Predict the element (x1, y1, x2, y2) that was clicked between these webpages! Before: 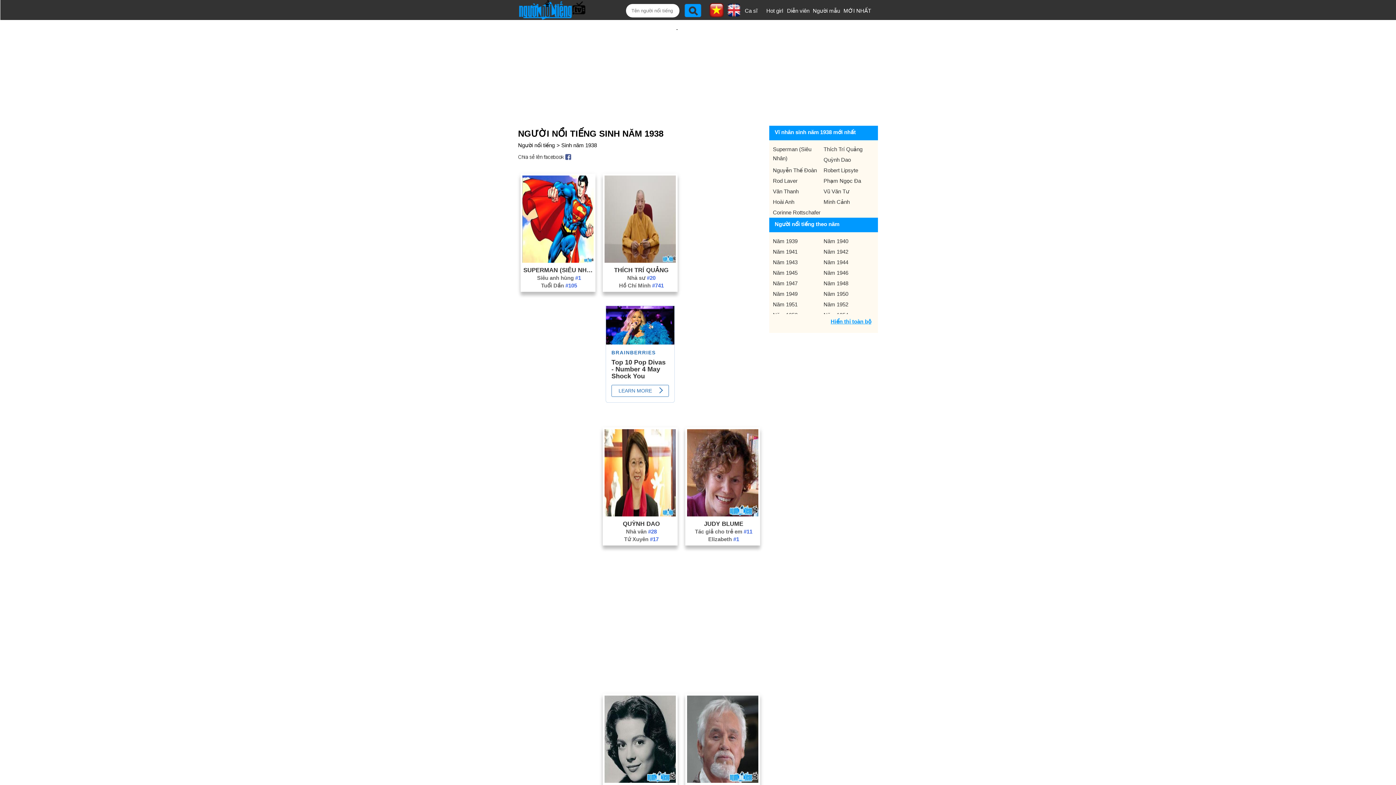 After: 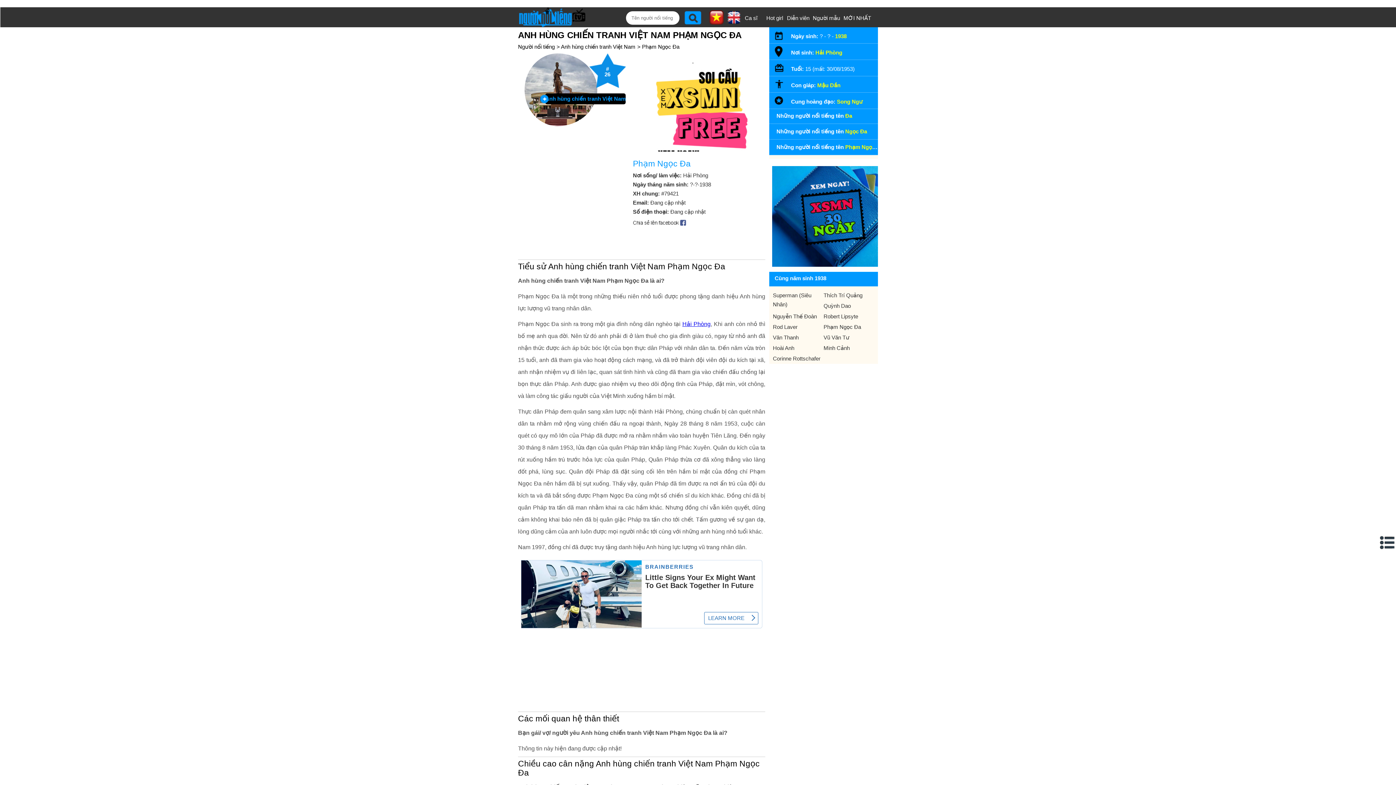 Action: bbox: (823, 177, 861, 184) label: Phạm Ngọc Đa